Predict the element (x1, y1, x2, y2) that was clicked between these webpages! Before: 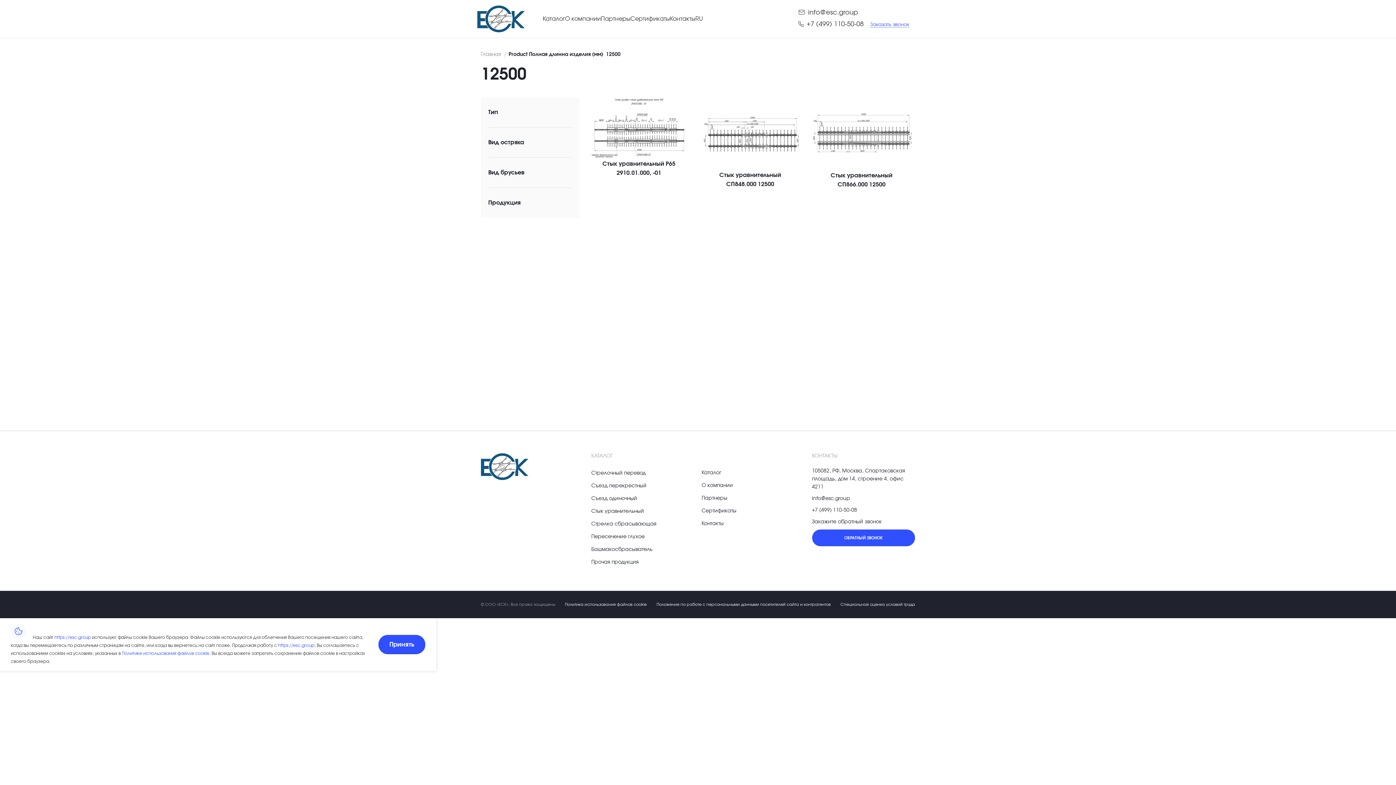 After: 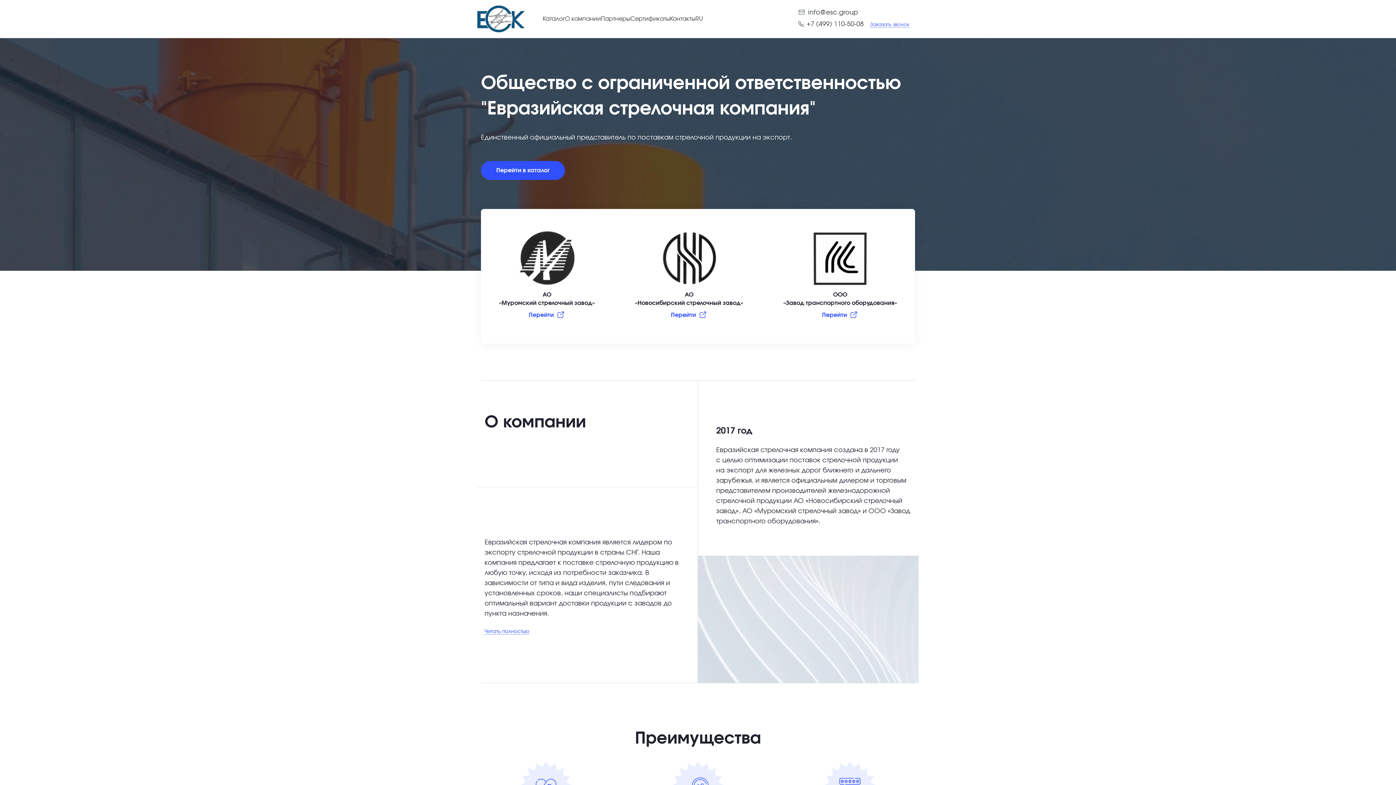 Action: bbox: (54, 688, 90, 692) label: https://esc.group